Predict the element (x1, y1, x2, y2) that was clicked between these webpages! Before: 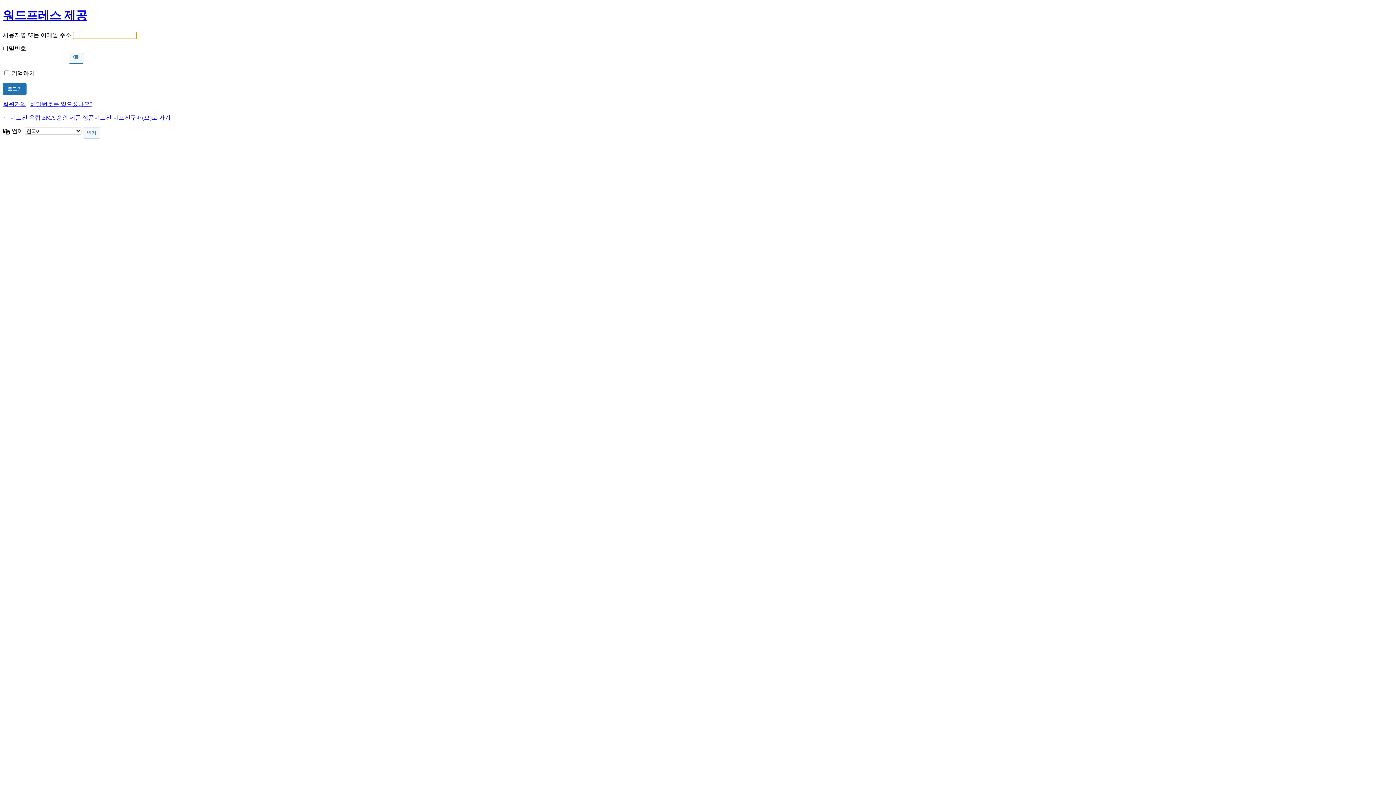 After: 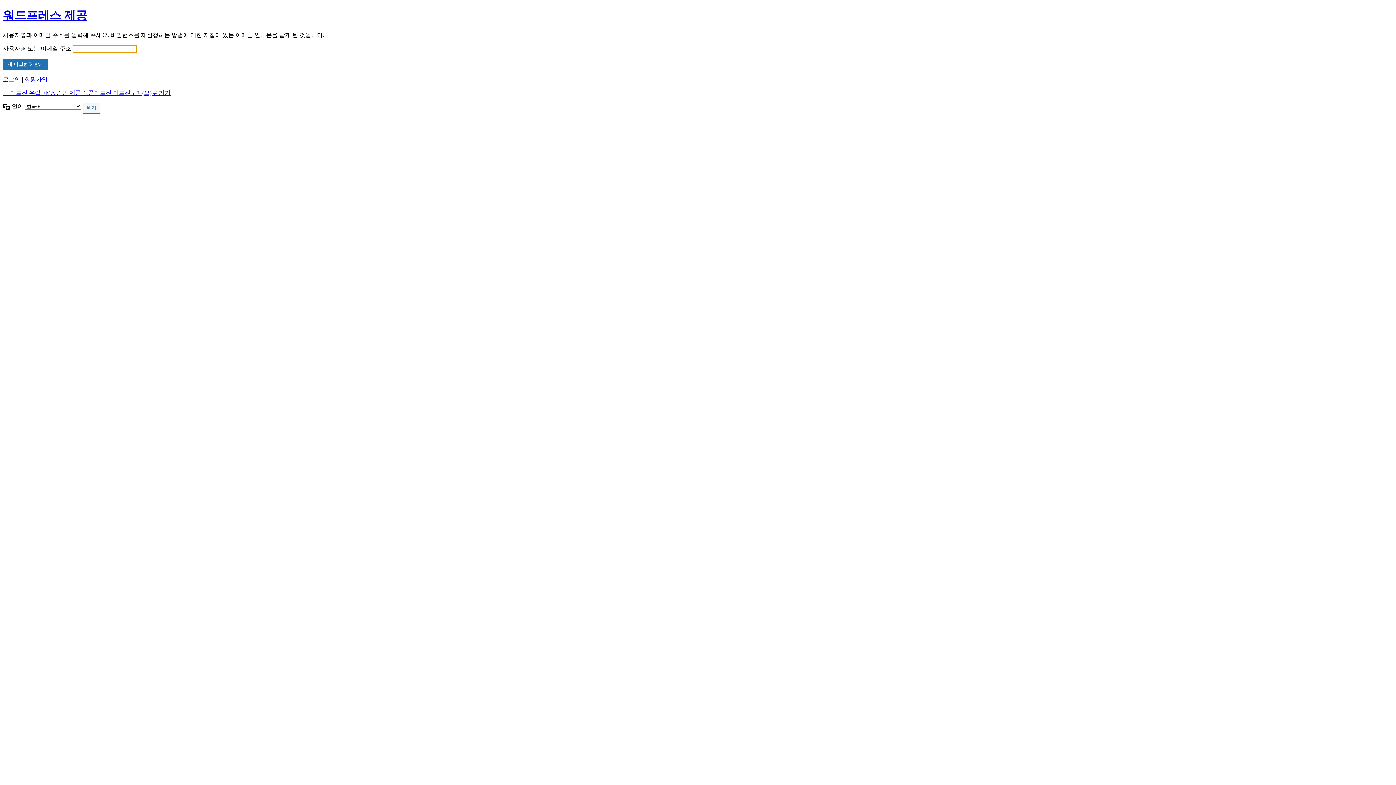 Action: bbox: (30, 101, 92, 107) label: 비밀번호를 잊으셨나요?